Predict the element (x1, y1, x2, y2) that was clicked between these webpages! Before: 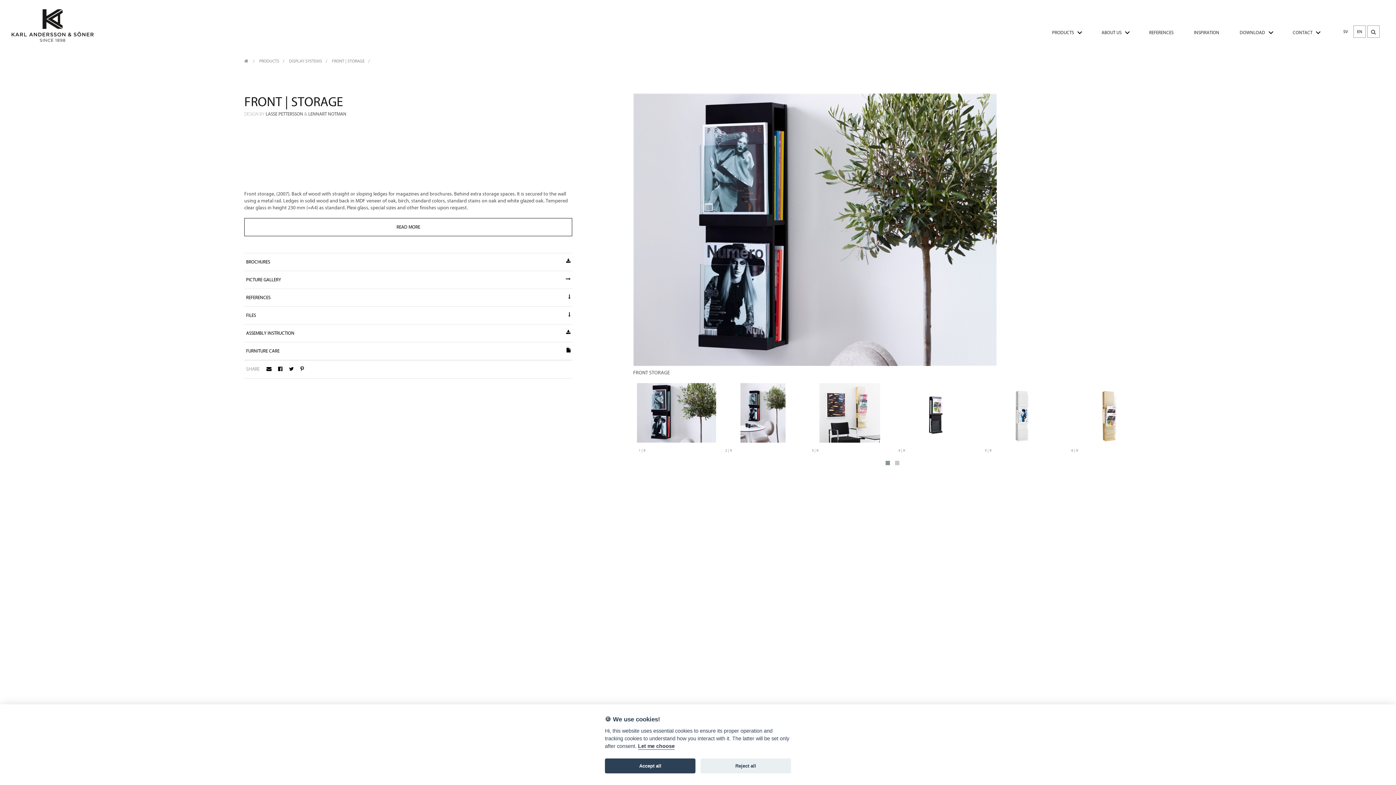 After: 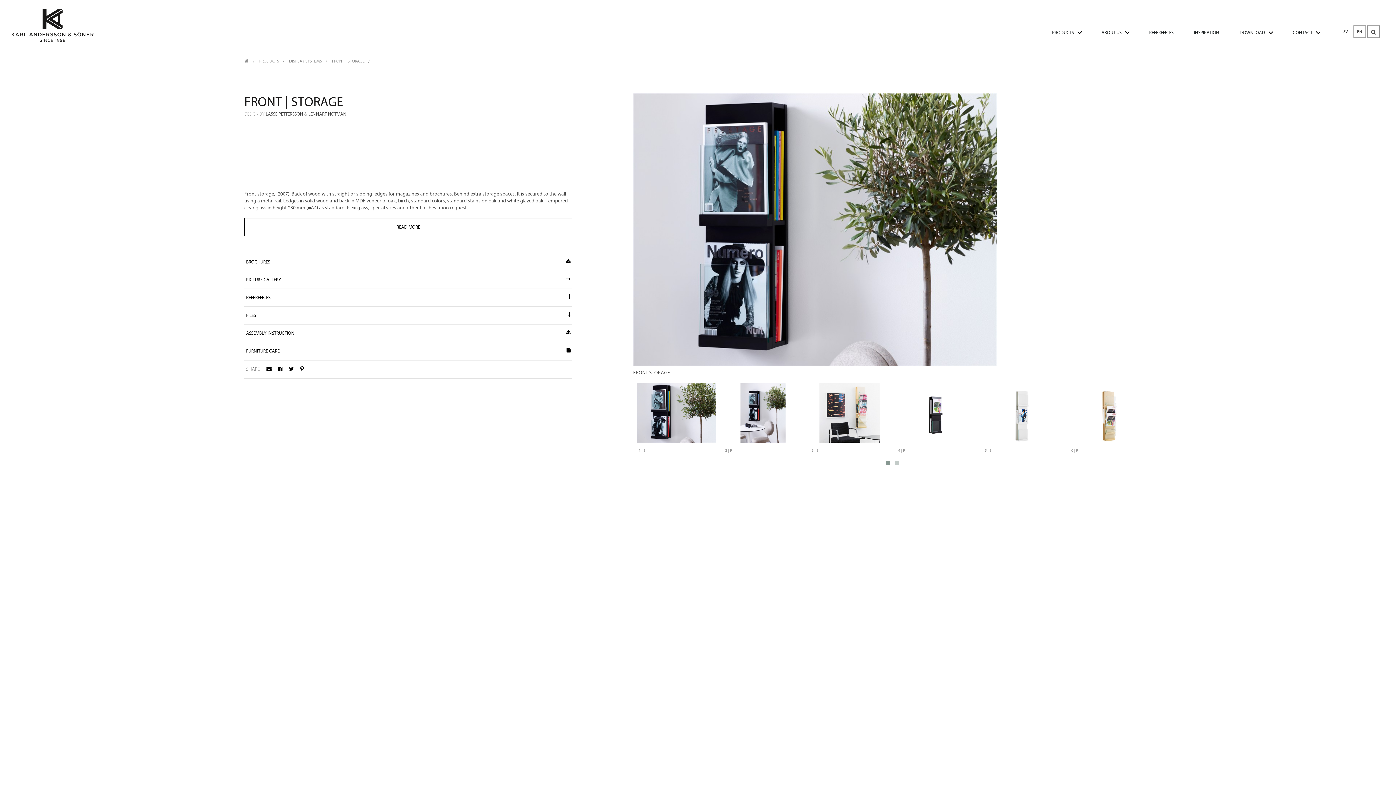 Action: label: Accept all bbox: (605, 758, 695, 773)